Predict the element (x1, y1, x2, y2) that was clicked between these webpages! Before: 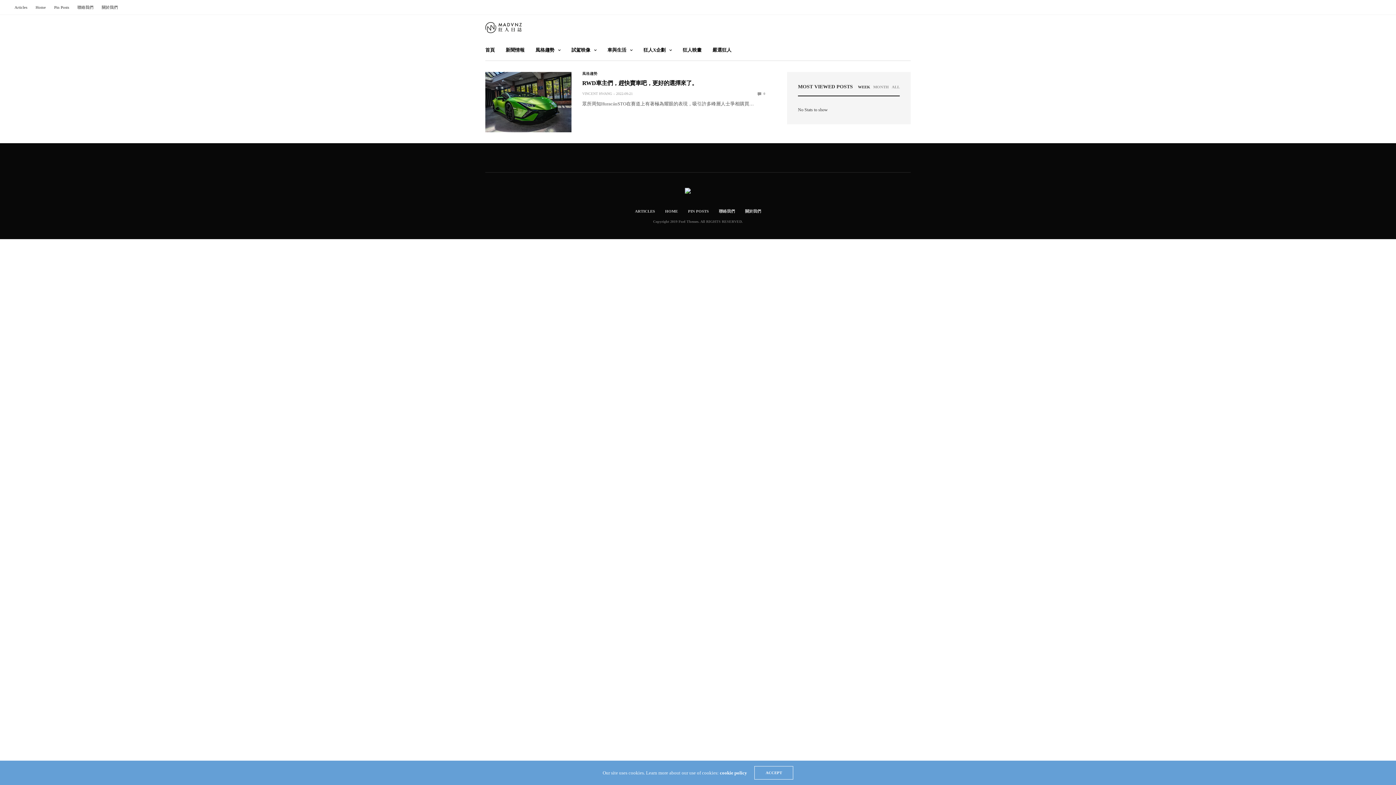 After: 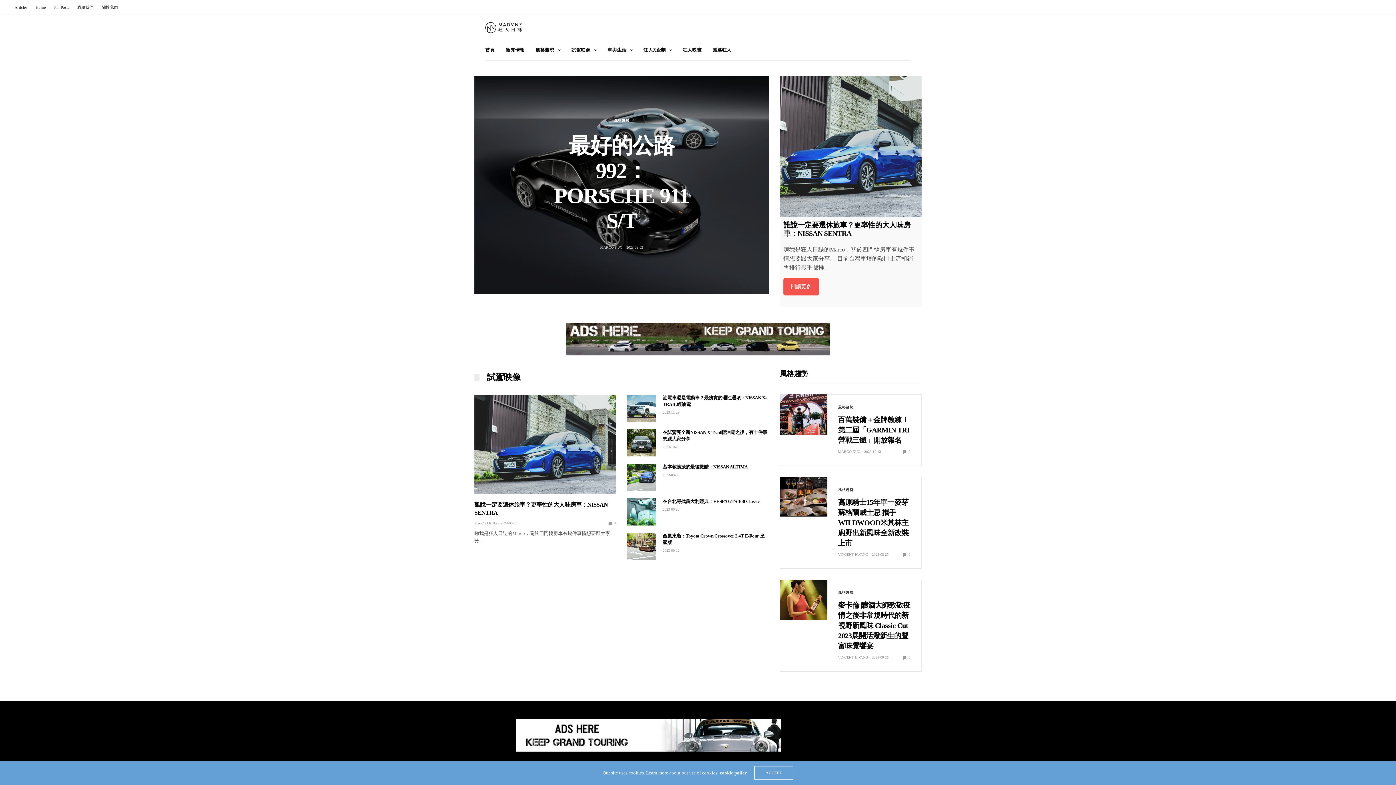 Action: bbox: (485, 14, 521, 40)